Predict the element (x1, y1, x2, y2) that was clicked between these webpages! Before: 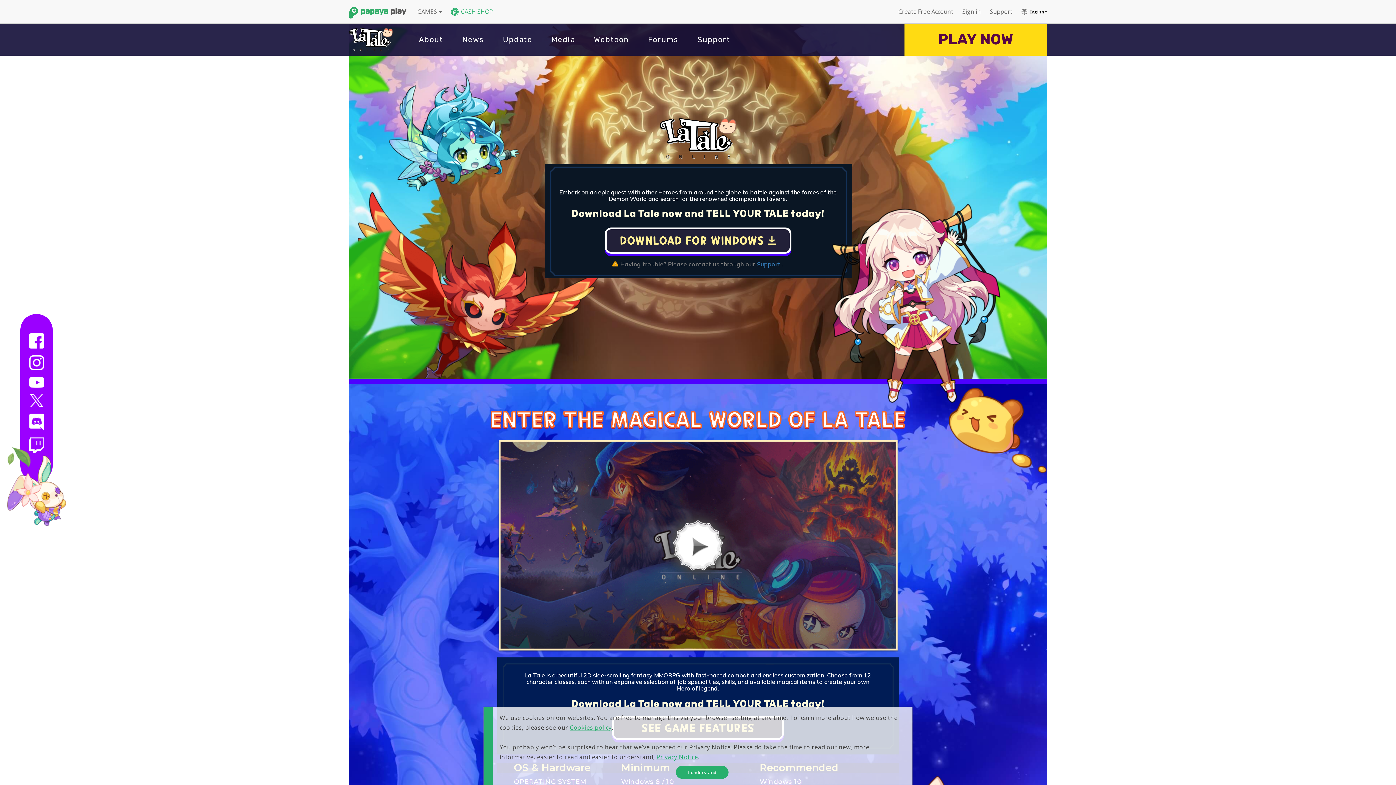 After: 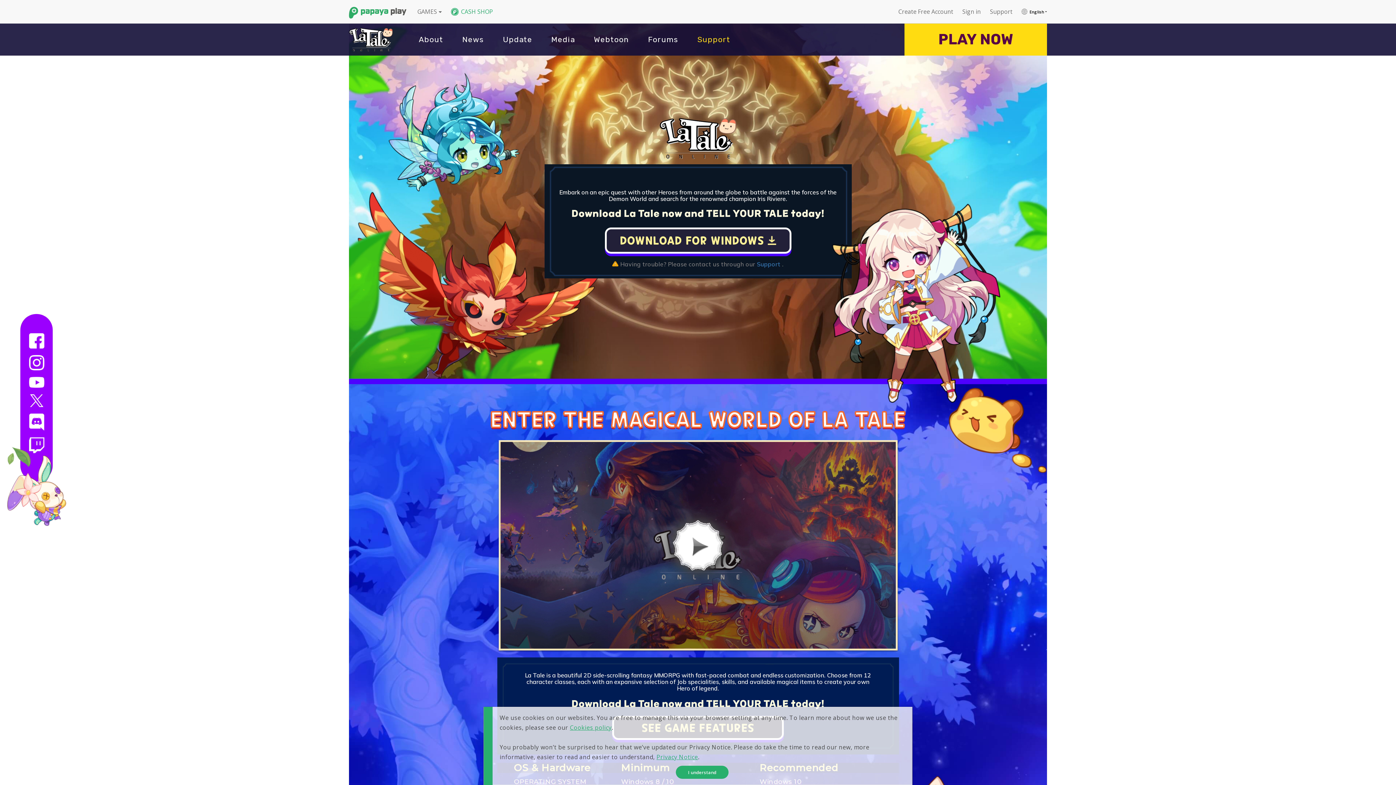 Action: bbox: (697, 33, 730, 45) label: Support